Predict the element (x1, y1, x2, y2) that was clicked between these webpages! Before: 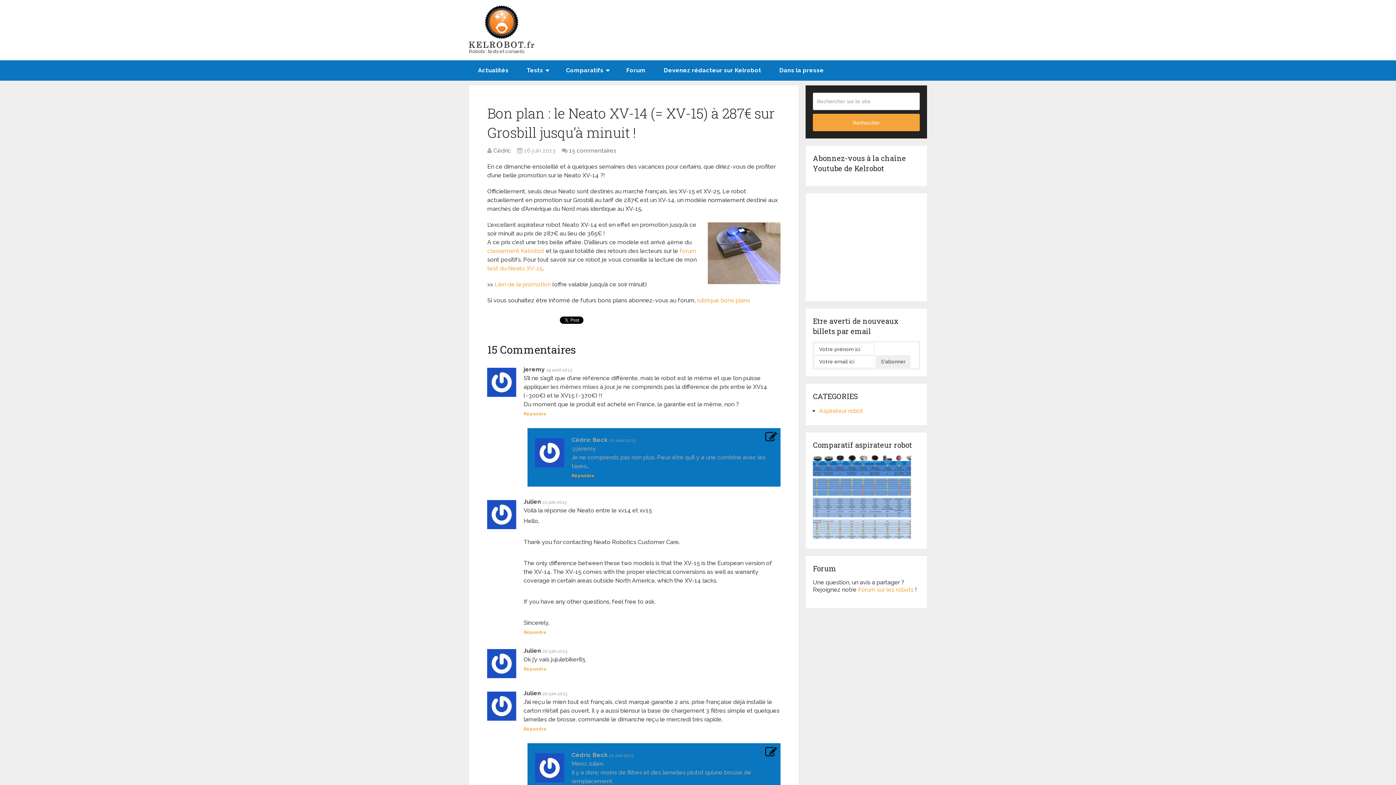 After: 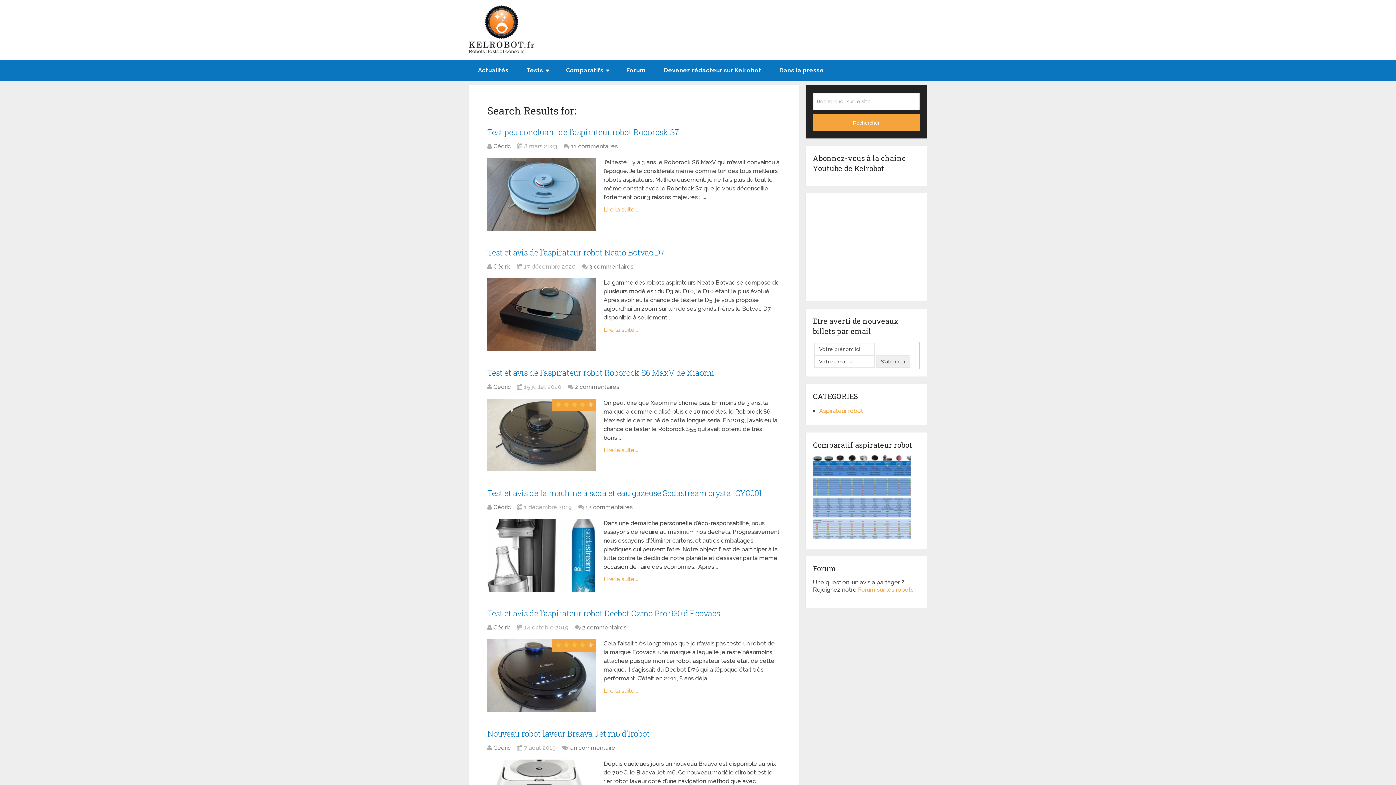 Action: bbox: (813, 113, 920, 131) label: Rechercher